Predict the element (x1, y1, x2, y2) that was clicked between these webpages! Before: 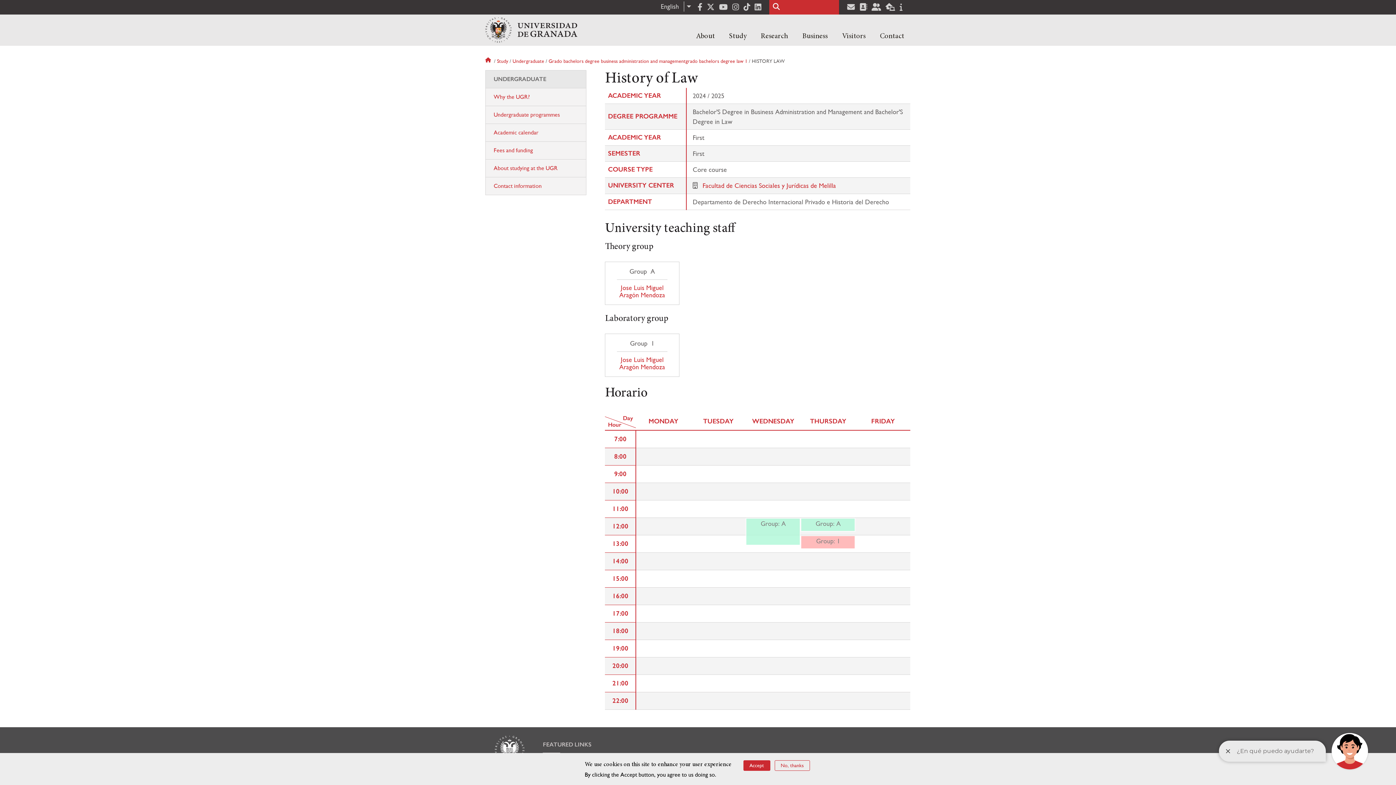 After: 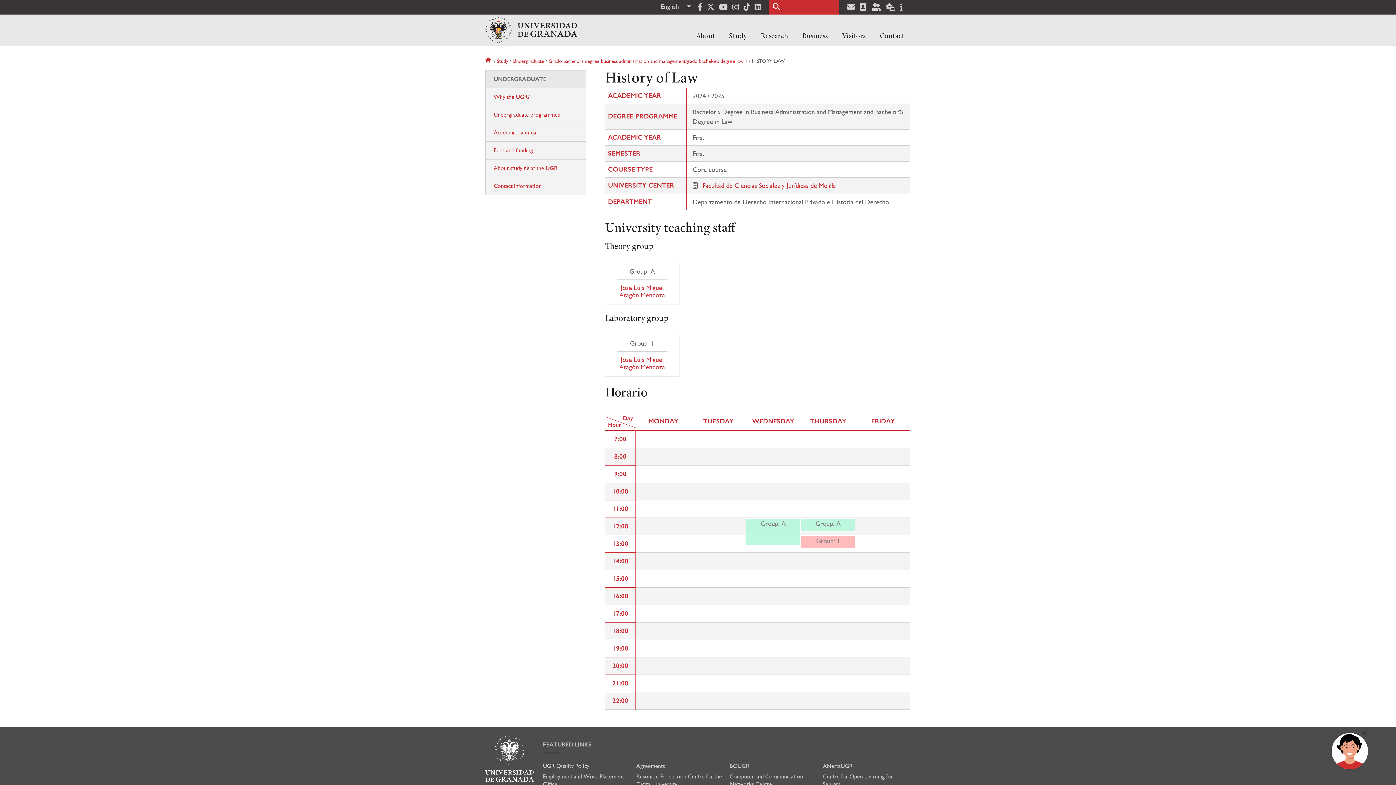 Action: label: Accept bbox: (743, 760, 770, 771)